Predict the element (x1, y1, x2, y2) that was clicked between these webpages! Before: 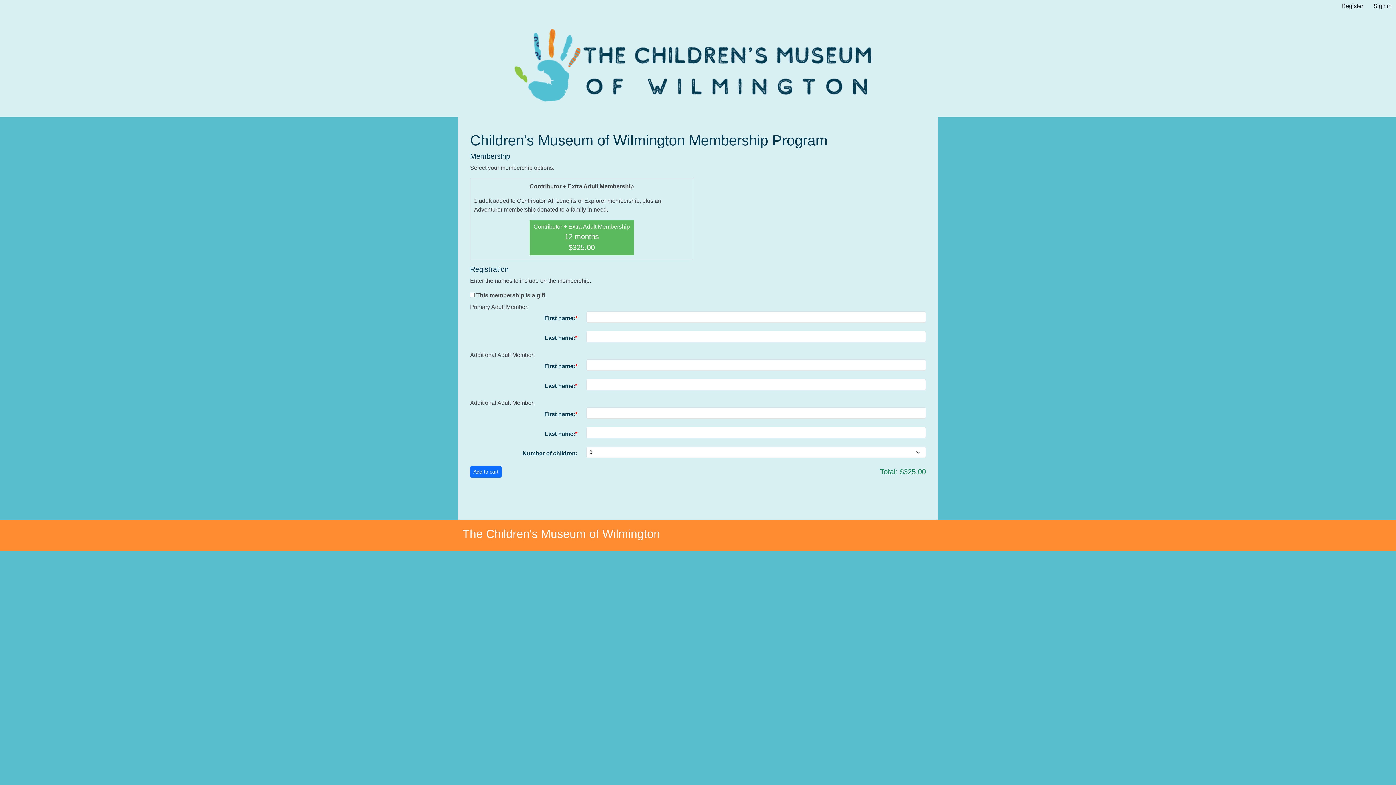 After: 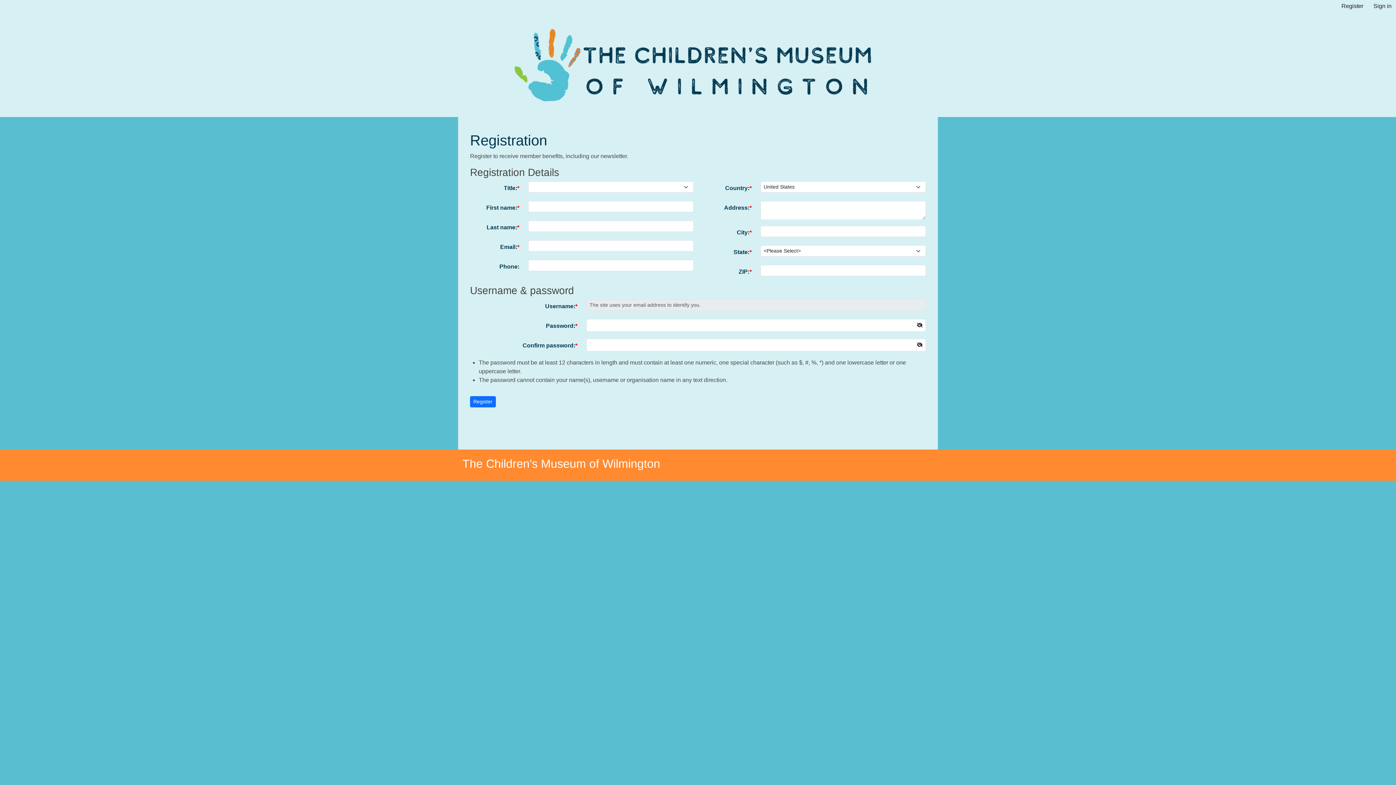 Action: bbox: (1337, 2, 1368, 9) label: Register